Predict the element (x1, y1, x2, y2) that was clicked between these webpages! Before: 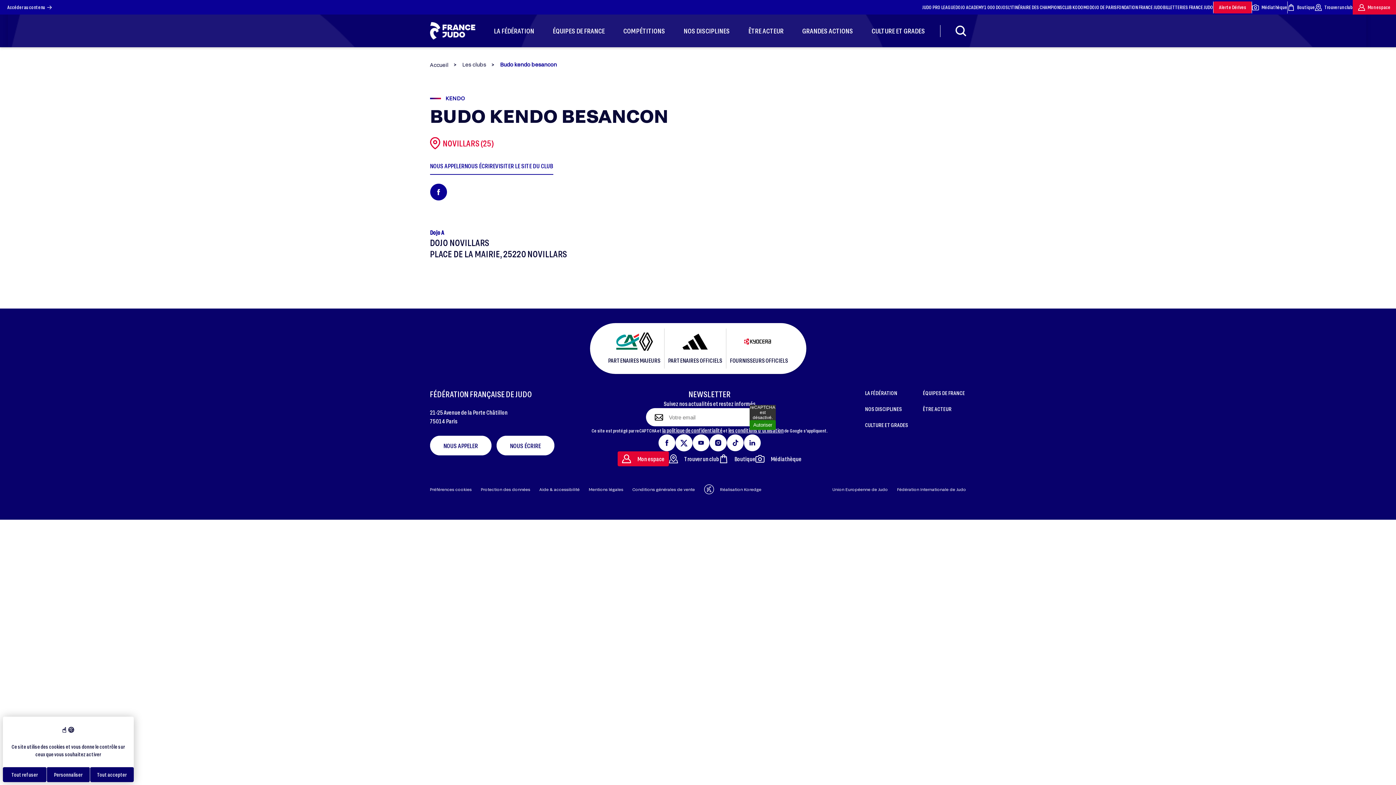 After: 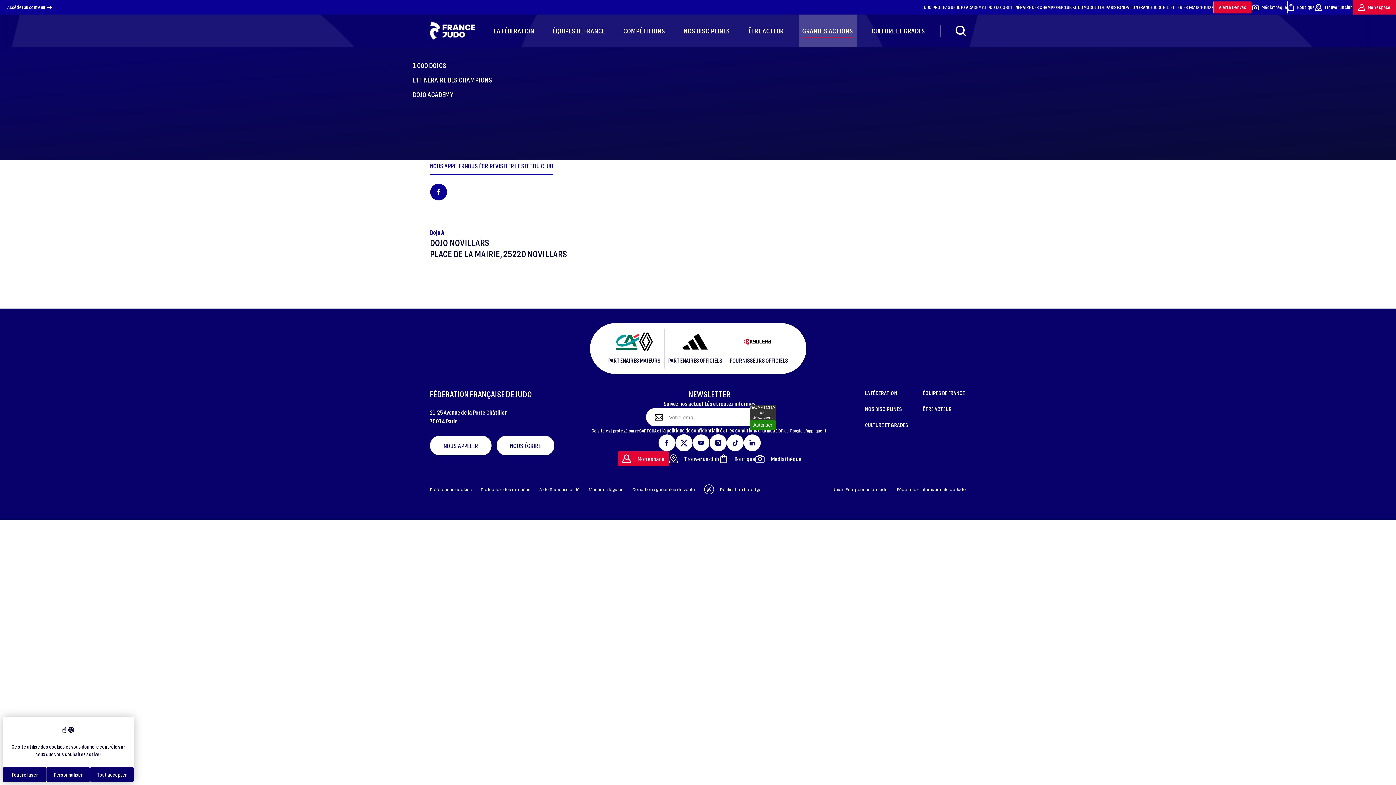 Action: bbox: (802, 14, 853, 47) label: GRANDES ACTIONS